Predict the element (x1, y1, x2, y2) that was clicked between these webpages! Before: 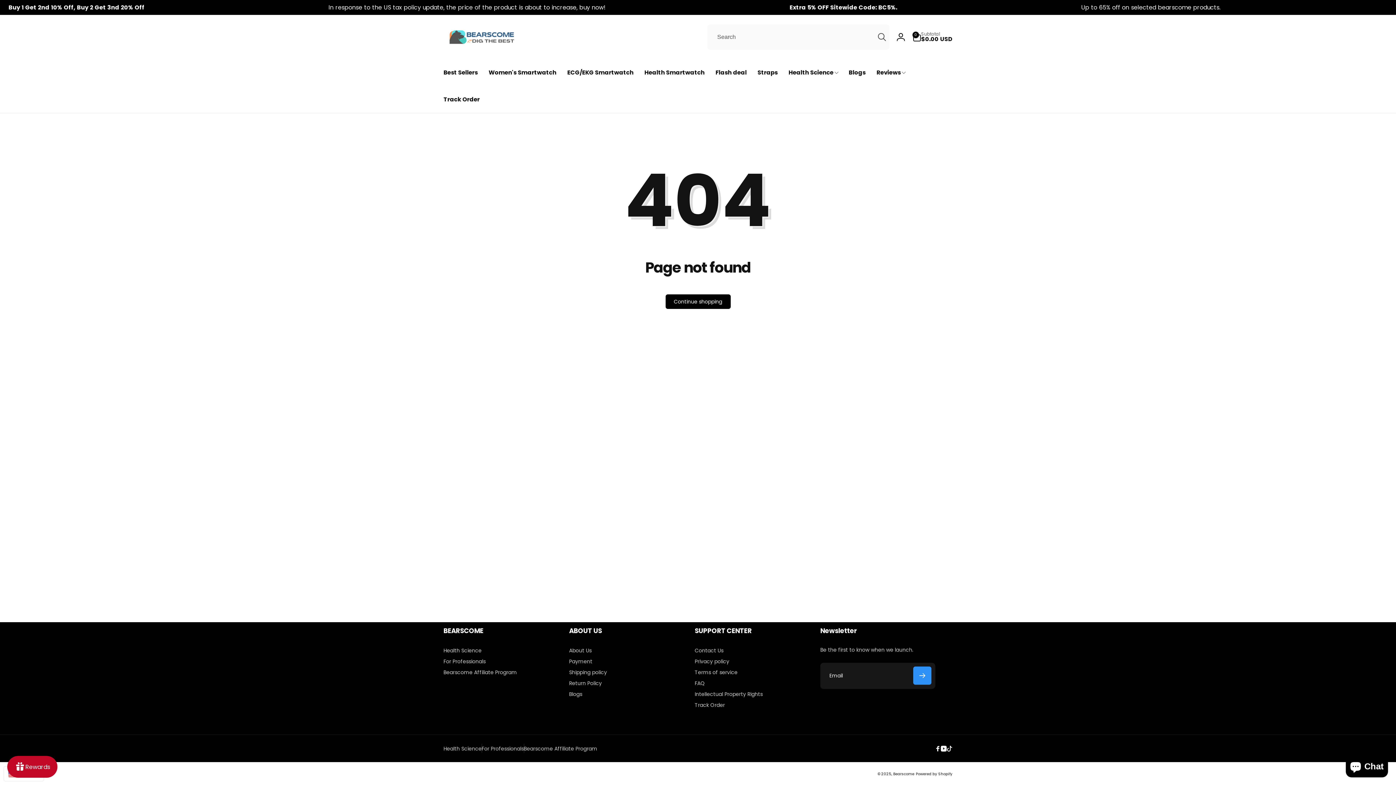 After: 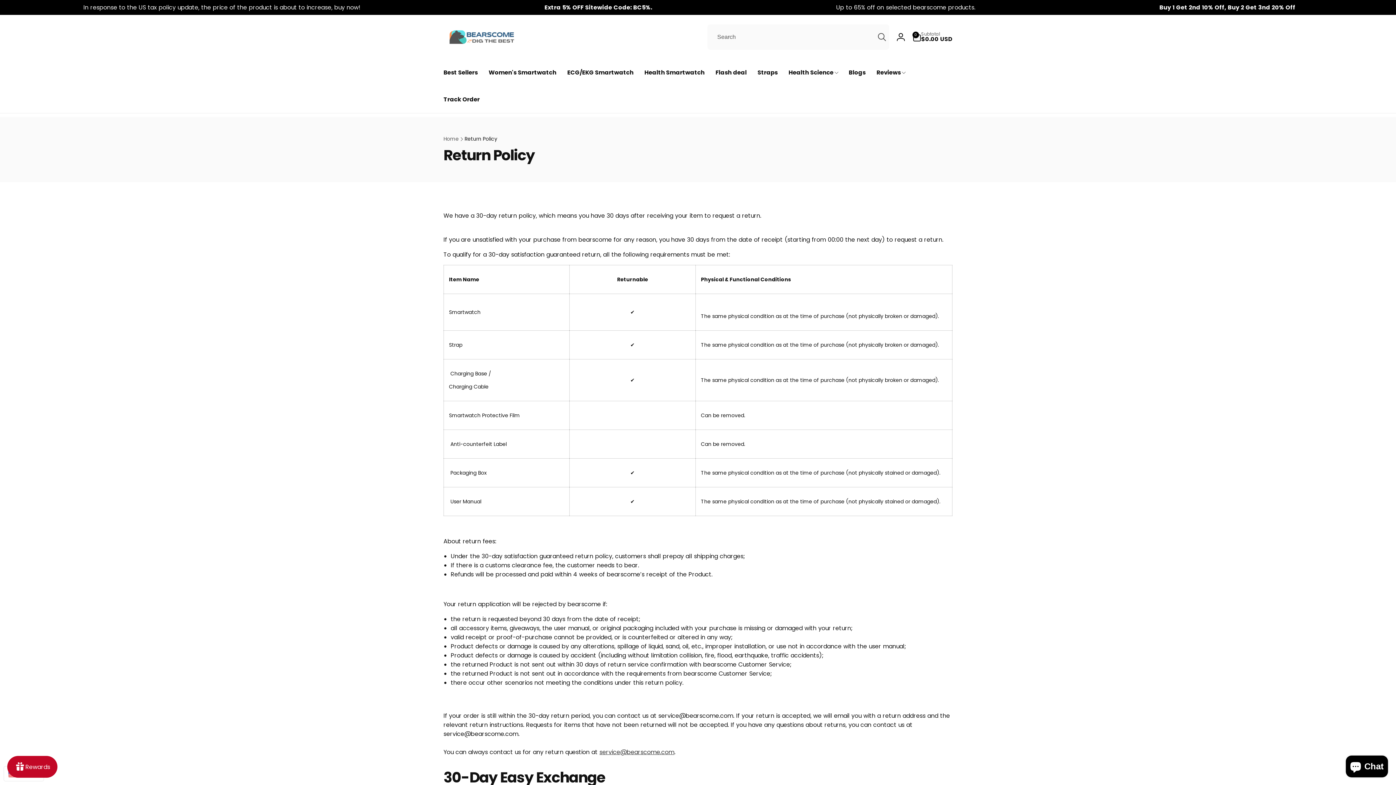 Action: label: Return Policy bbox: (569, 678, 602, 689)